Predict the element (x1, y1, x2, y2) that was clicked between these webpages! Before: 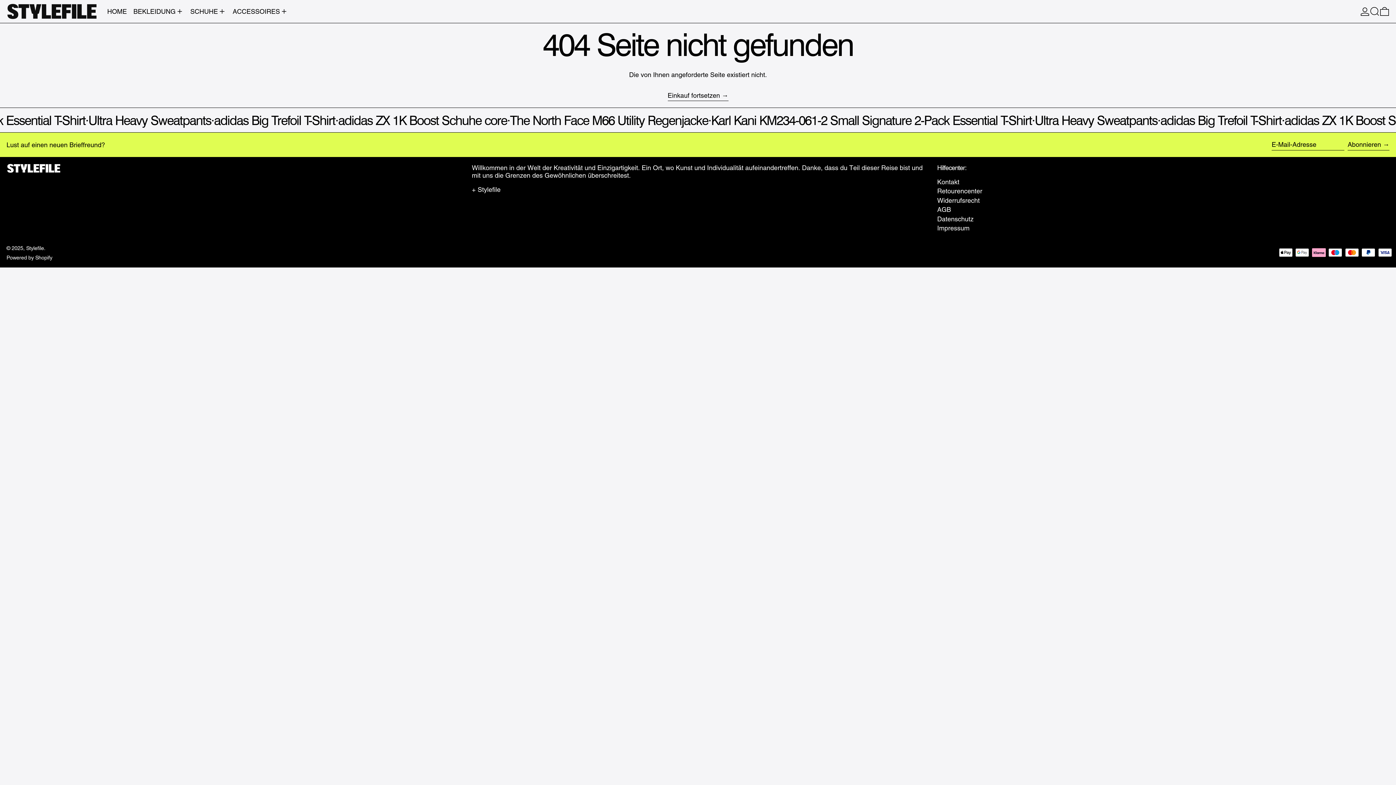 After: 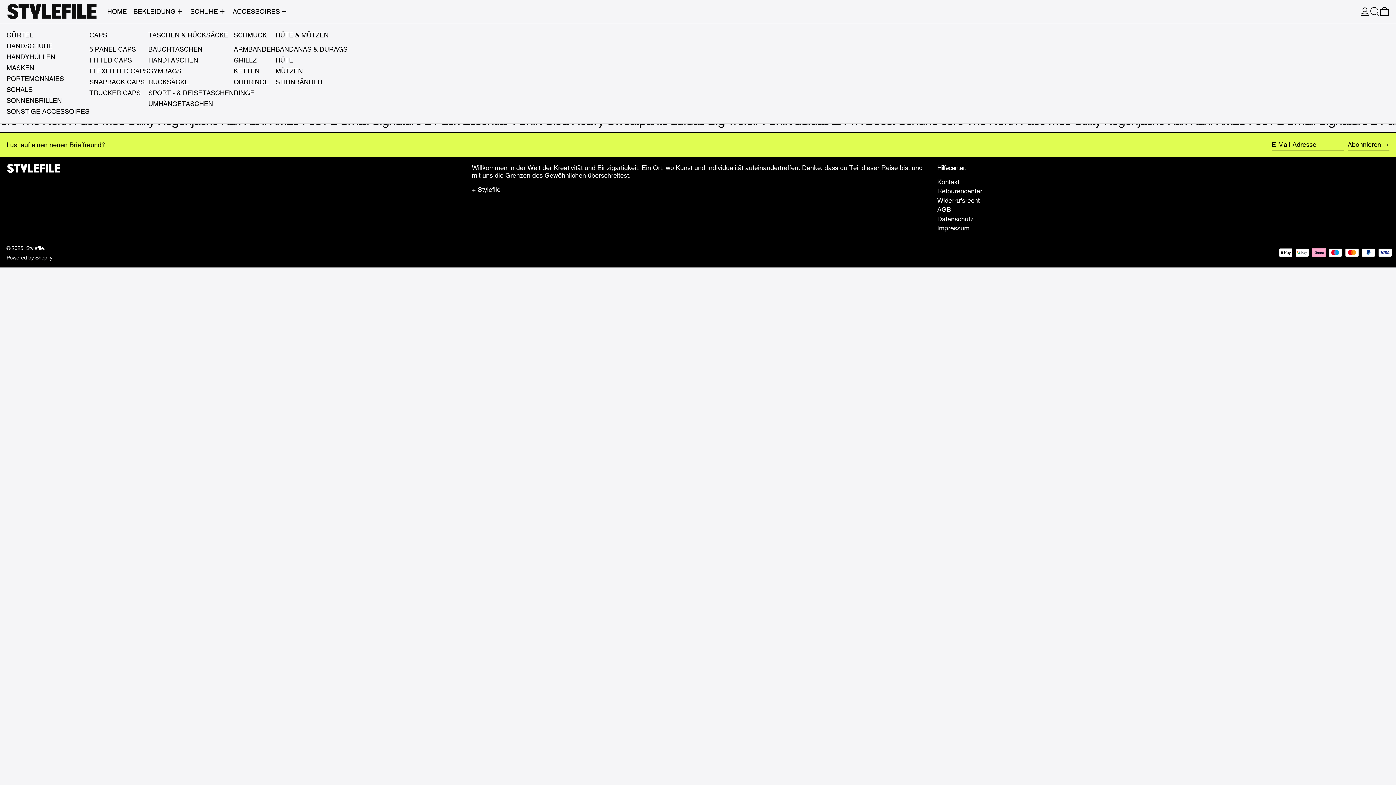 Action: bbox: (232, 0, 288, 22) label: ACCESSOIRES